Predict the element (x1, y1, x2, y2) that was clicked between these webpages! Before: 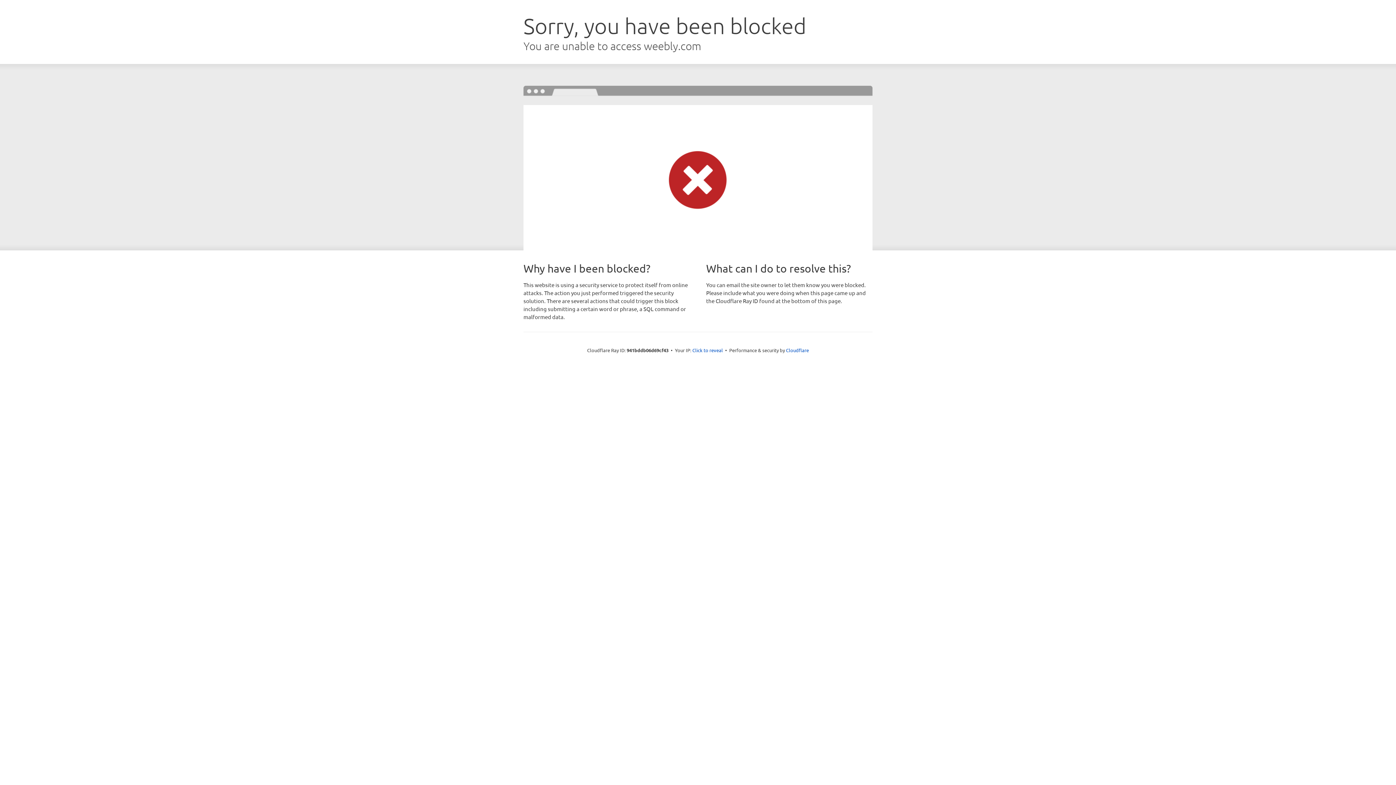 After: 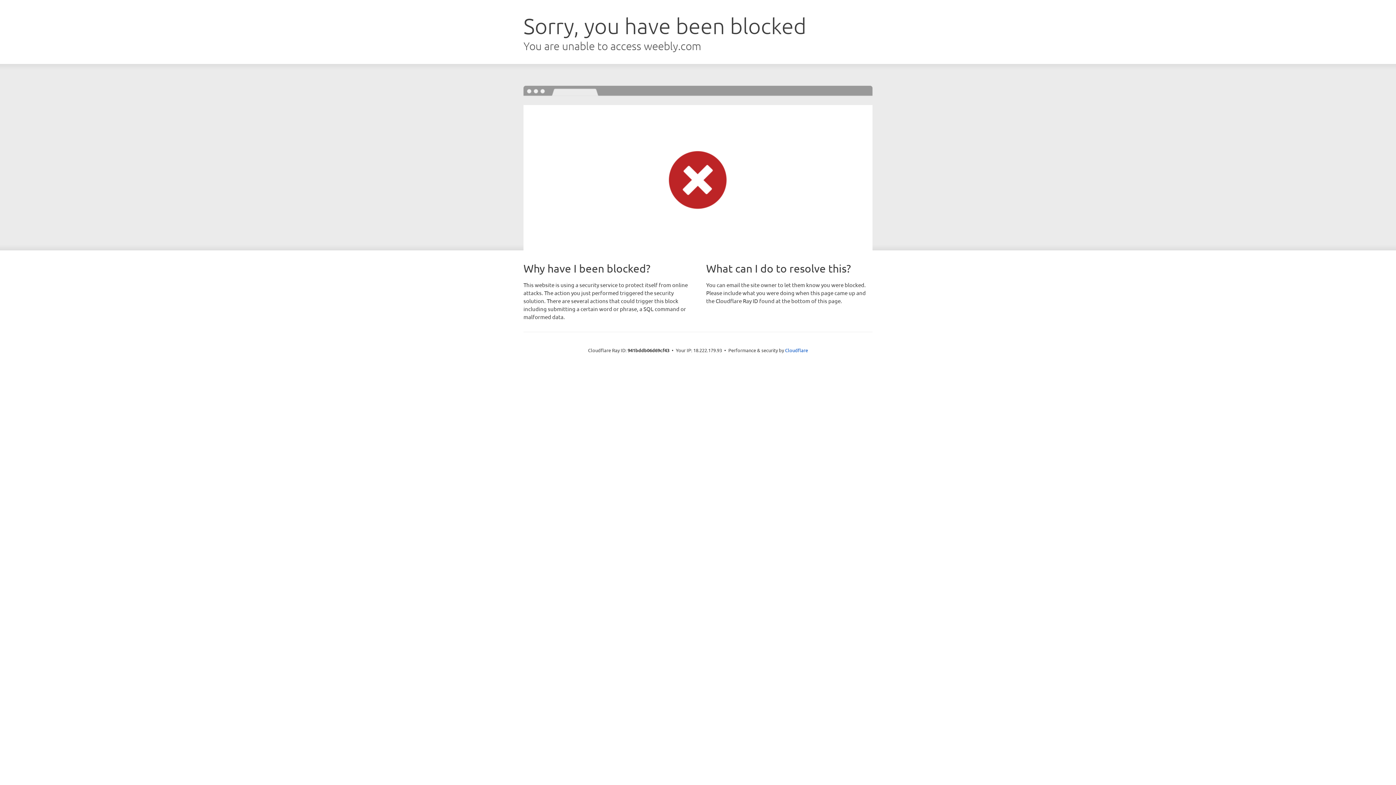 Action: bbox: (692, 346, 723, 353) label: Click to reveal